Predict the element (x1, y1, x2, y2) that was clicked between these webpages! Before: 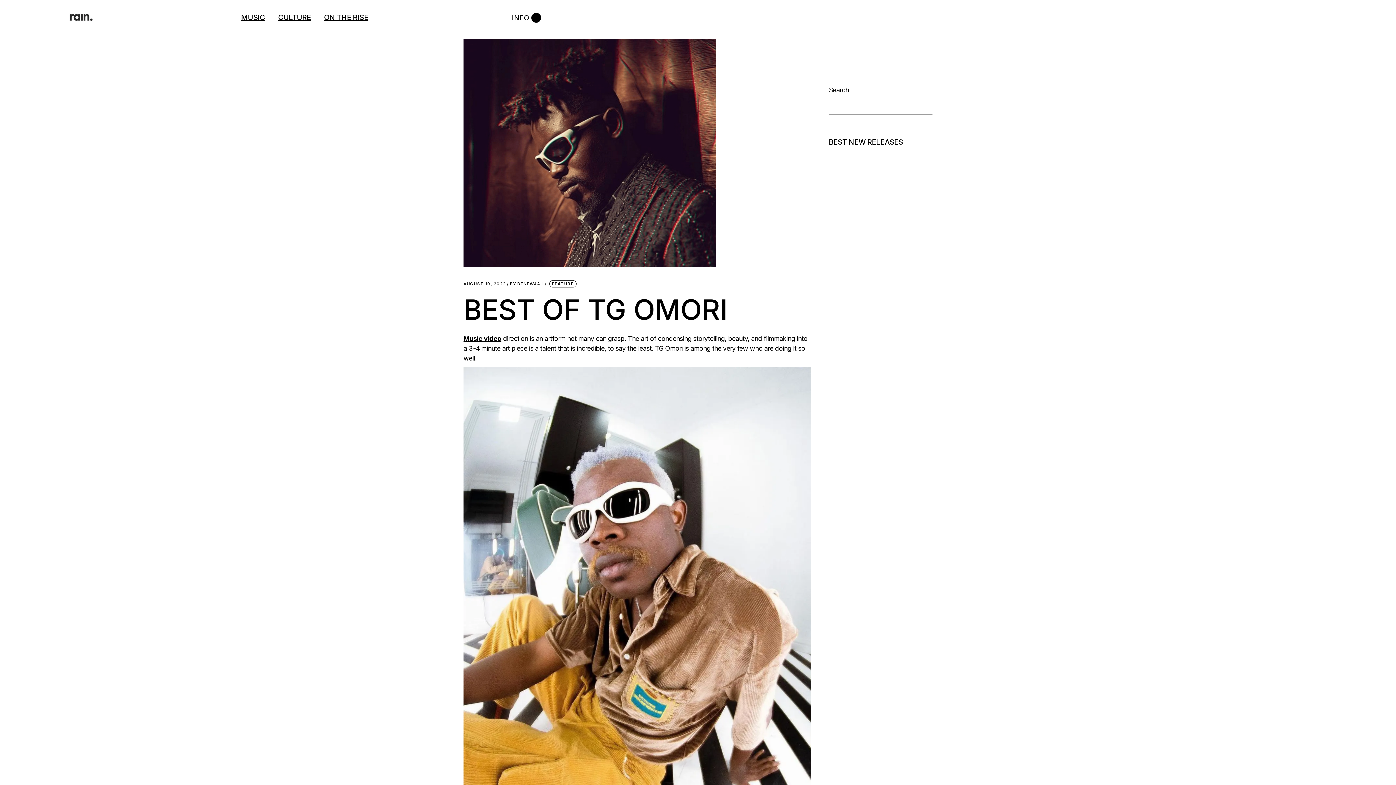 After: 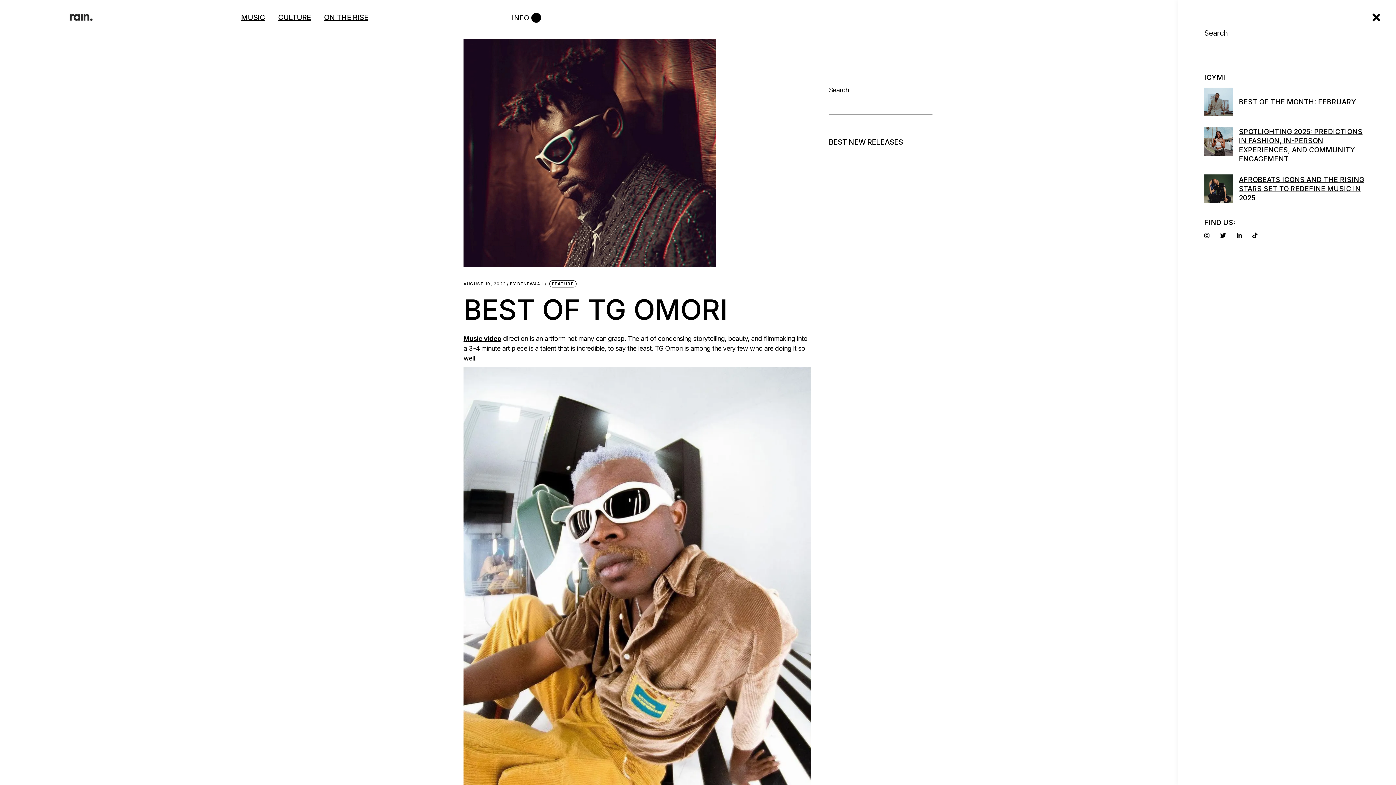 Action: bbox: (512, 13, 541, 22) label: INFO